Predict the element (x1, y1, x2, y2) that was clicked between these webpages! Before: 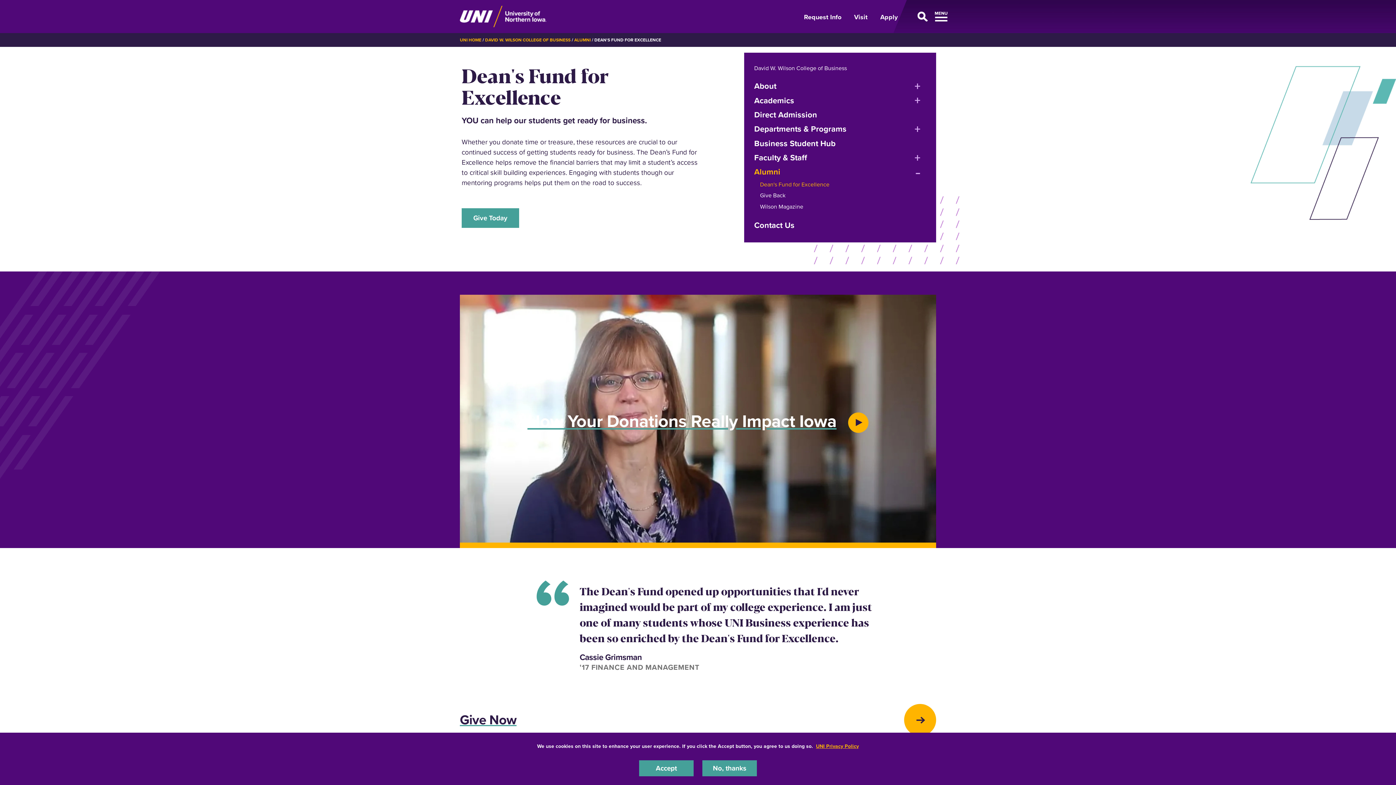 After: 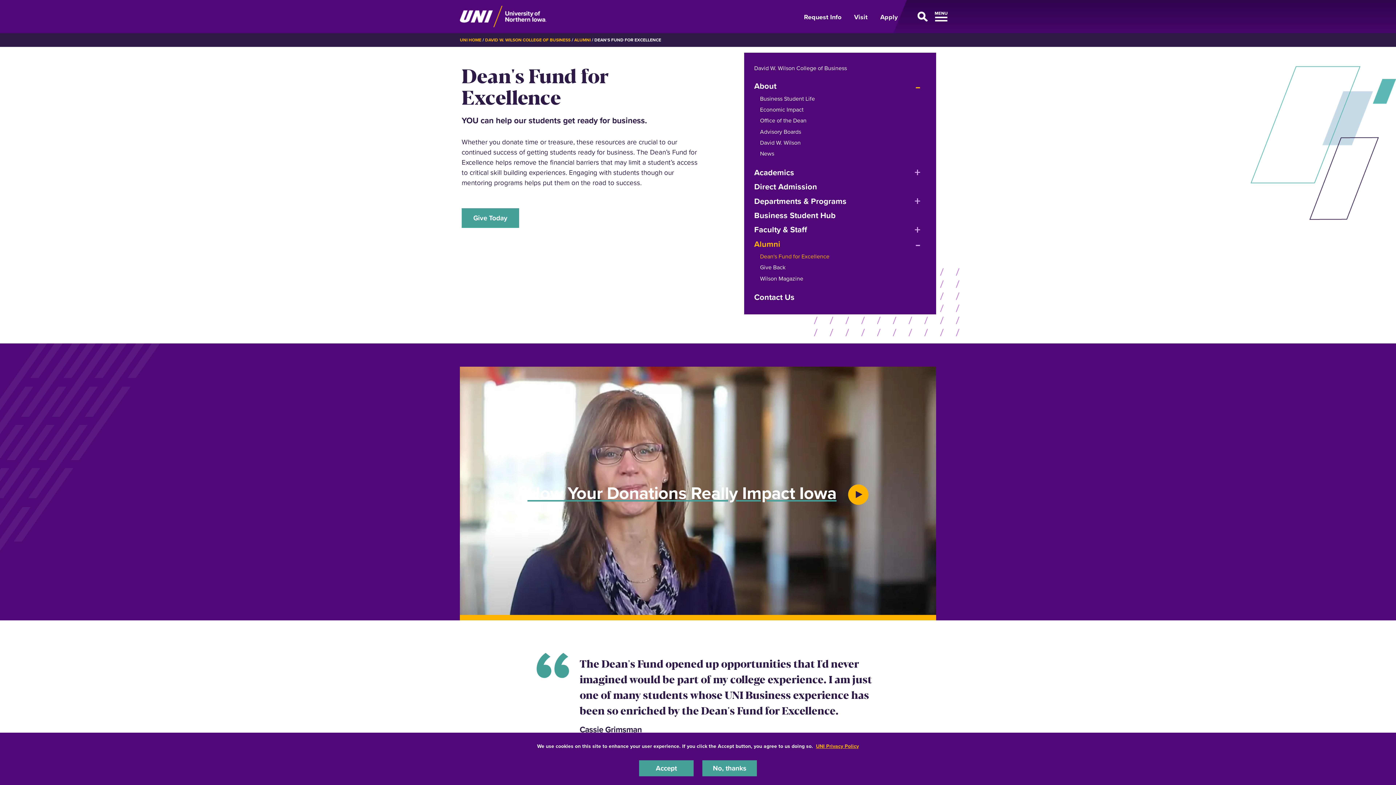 Action: bbox: (910, 75, 925, 96) label: expand or collapse menu